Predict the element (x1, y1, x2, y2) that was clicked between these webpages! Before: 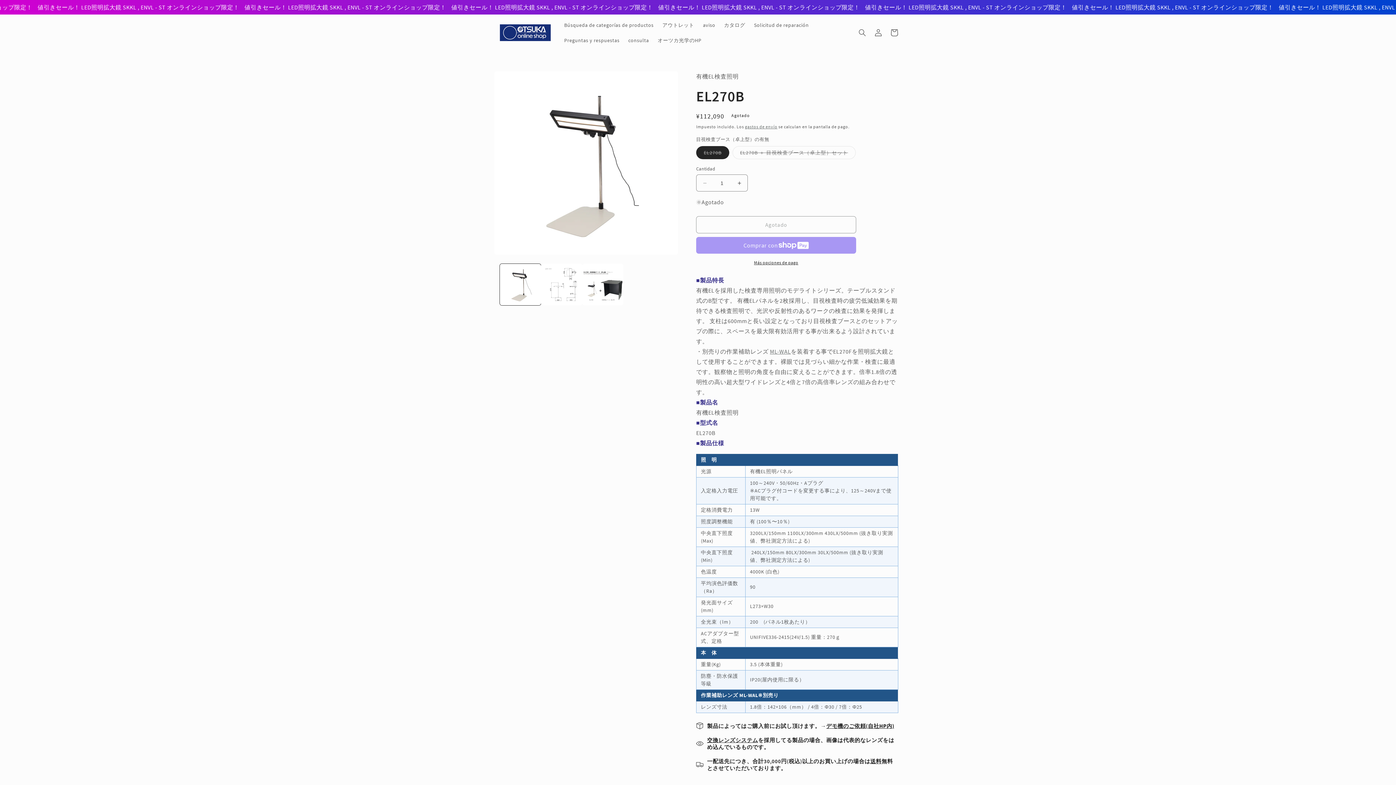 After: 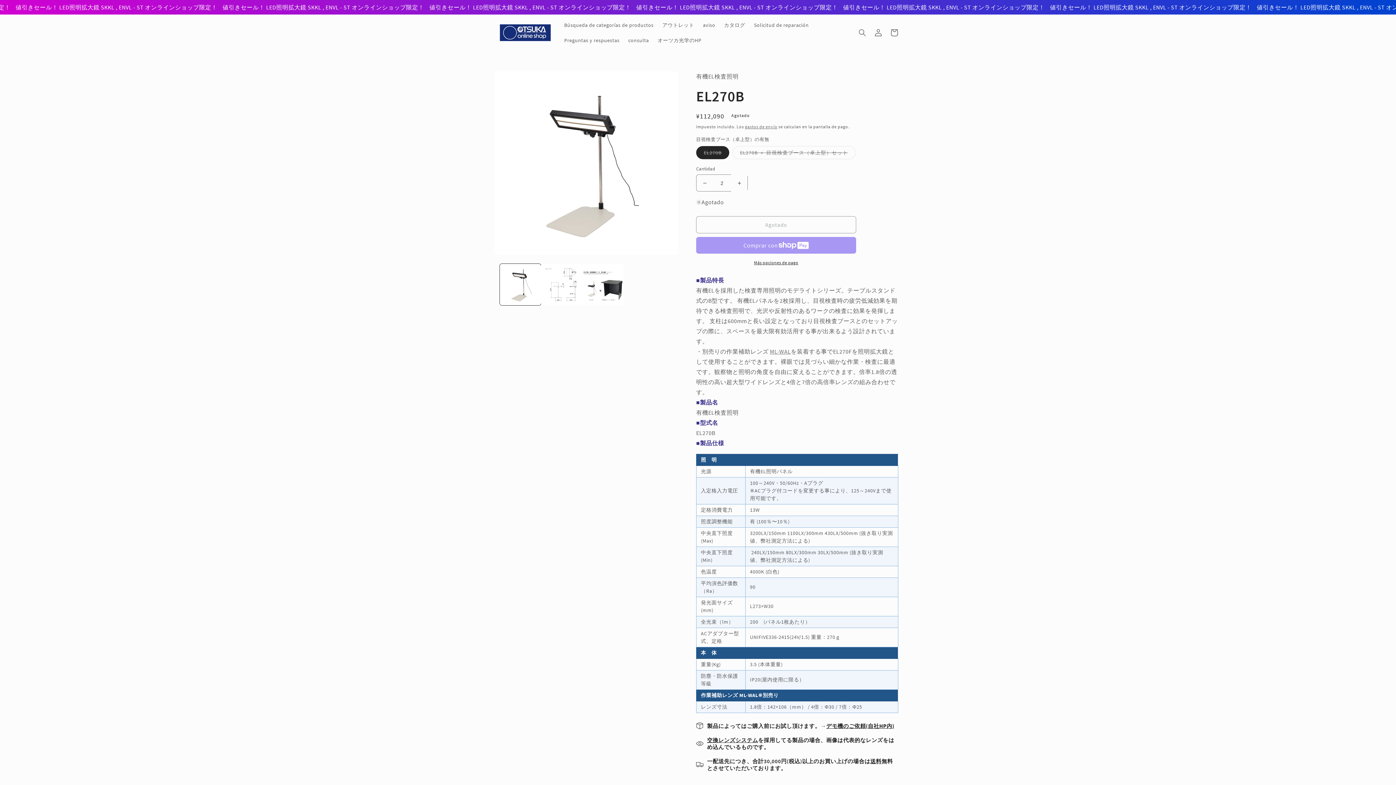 Action: bbox: (731, 174, 747, 191) label: Aumentar cantidad para EL270B